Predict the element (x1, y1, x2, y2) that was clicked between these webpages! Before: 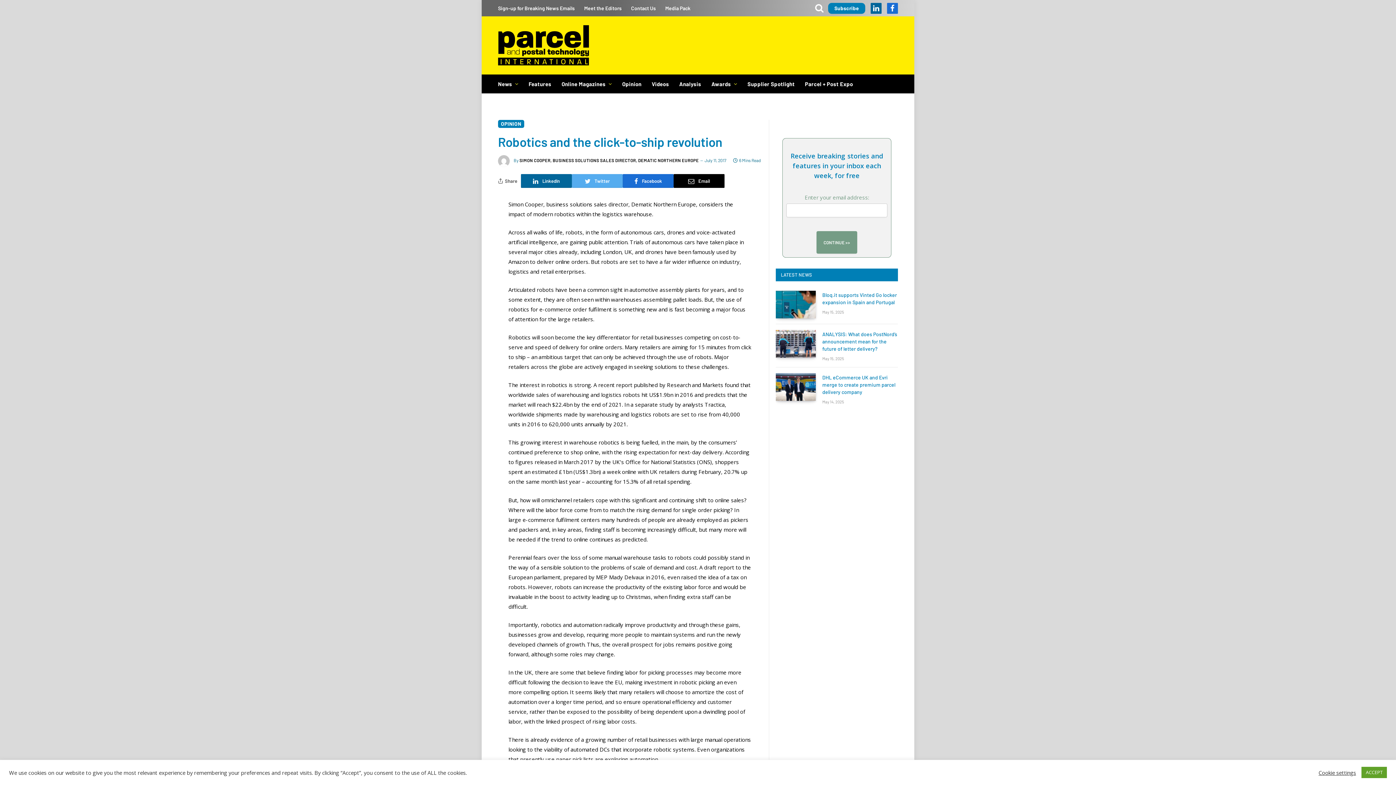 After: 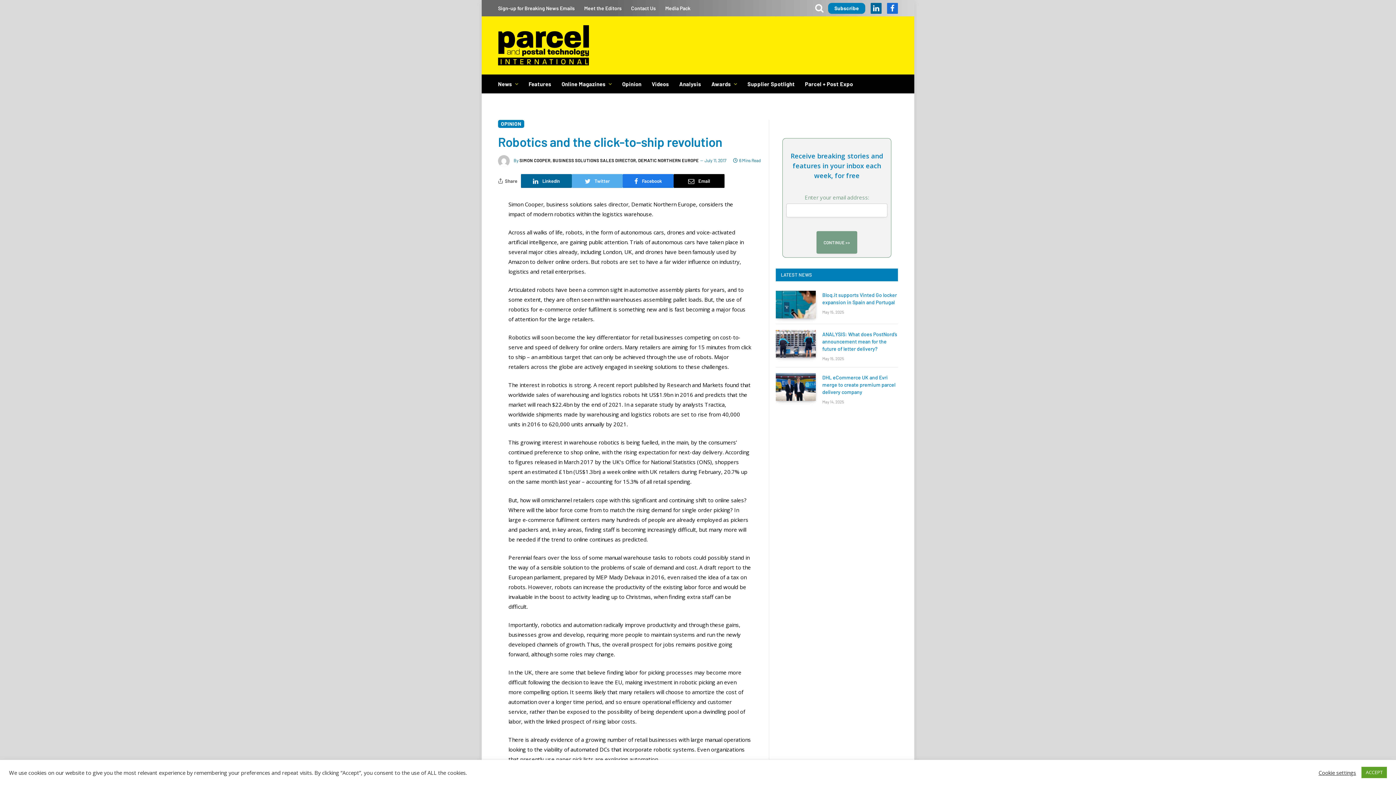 Action: bbox: (622, 174, 673, 188) label: Facebook